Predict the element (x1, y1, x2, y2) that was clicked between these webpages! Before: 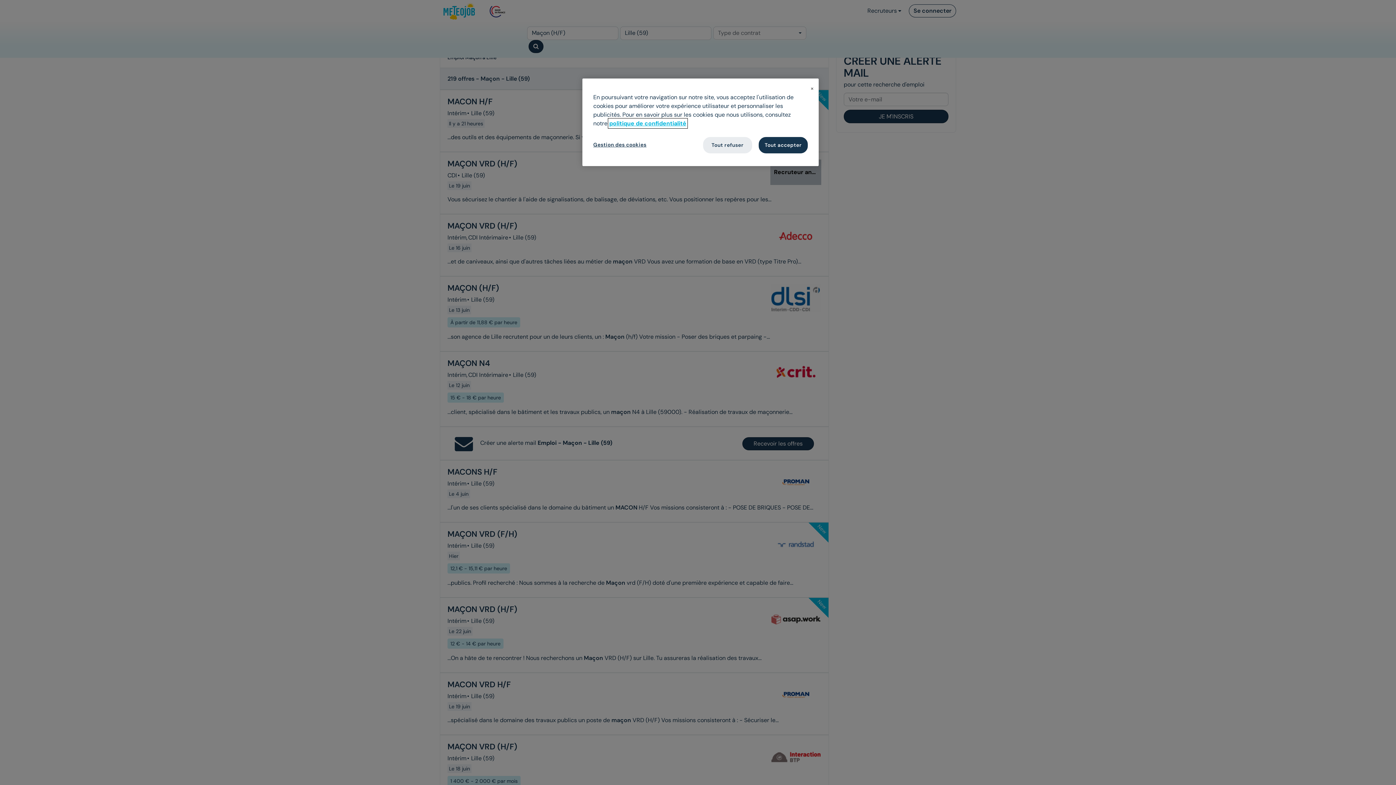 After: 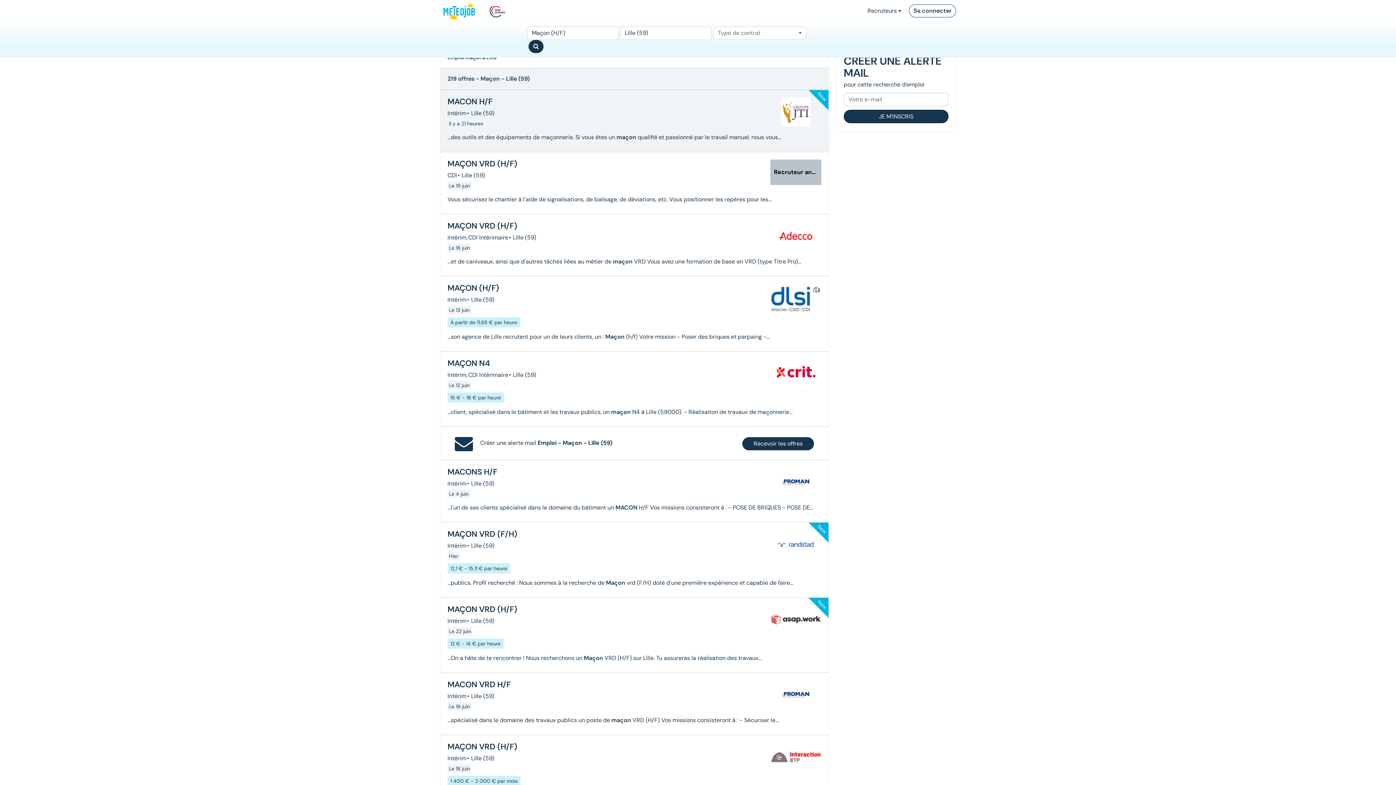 Action: label: Tout accepter bbox: (758, 137, 808, 153)